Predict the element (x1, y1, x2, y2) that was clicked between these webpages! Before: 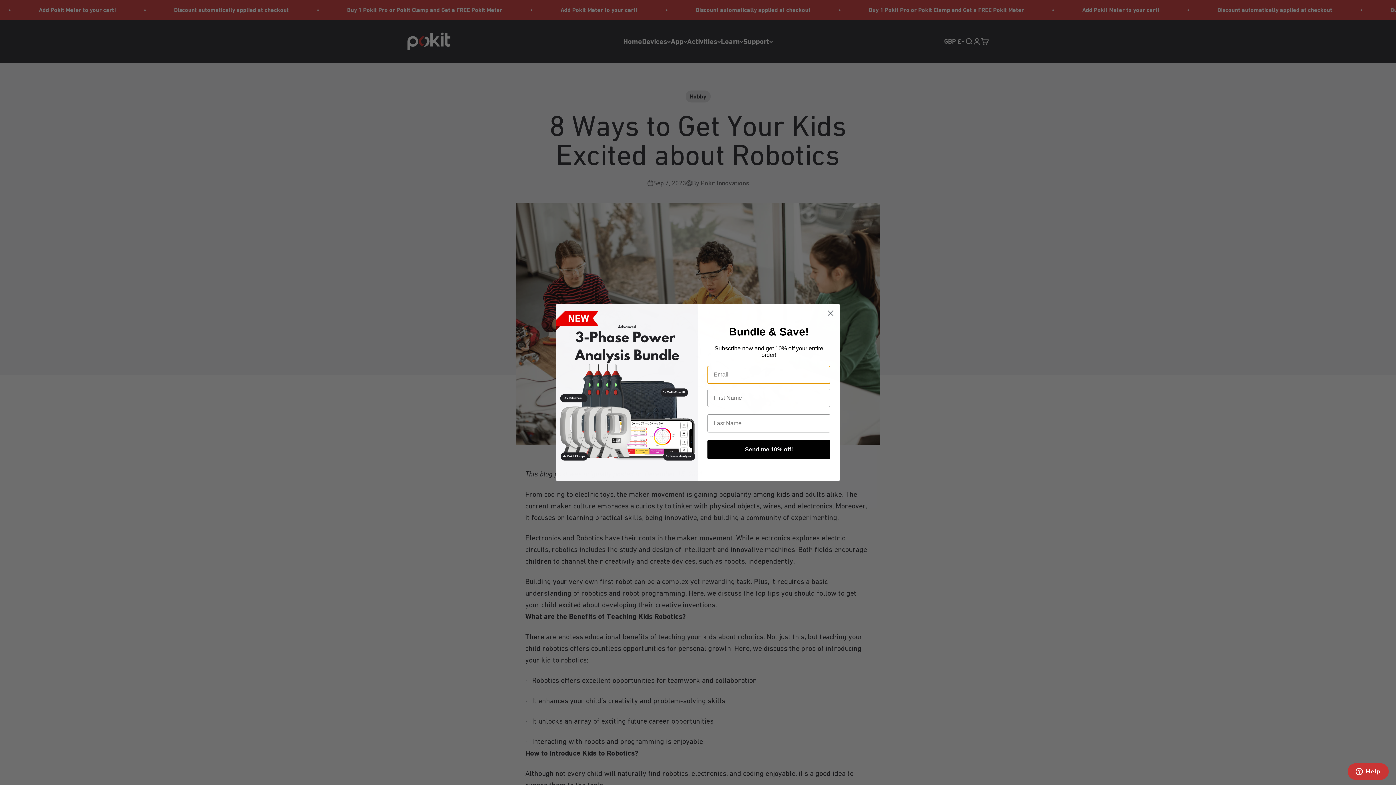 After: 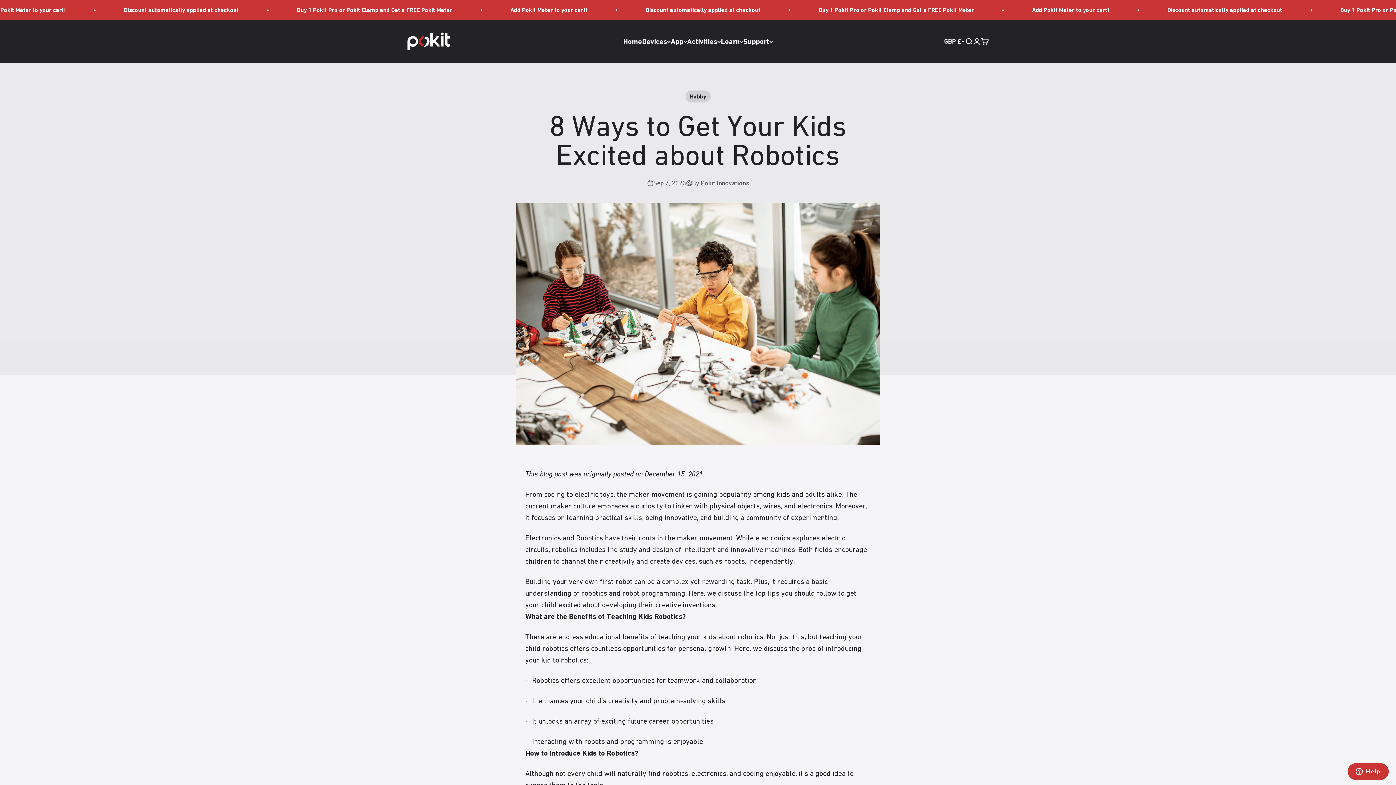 Action: label: Close dialog bbox: (824, 307, 837, 319)